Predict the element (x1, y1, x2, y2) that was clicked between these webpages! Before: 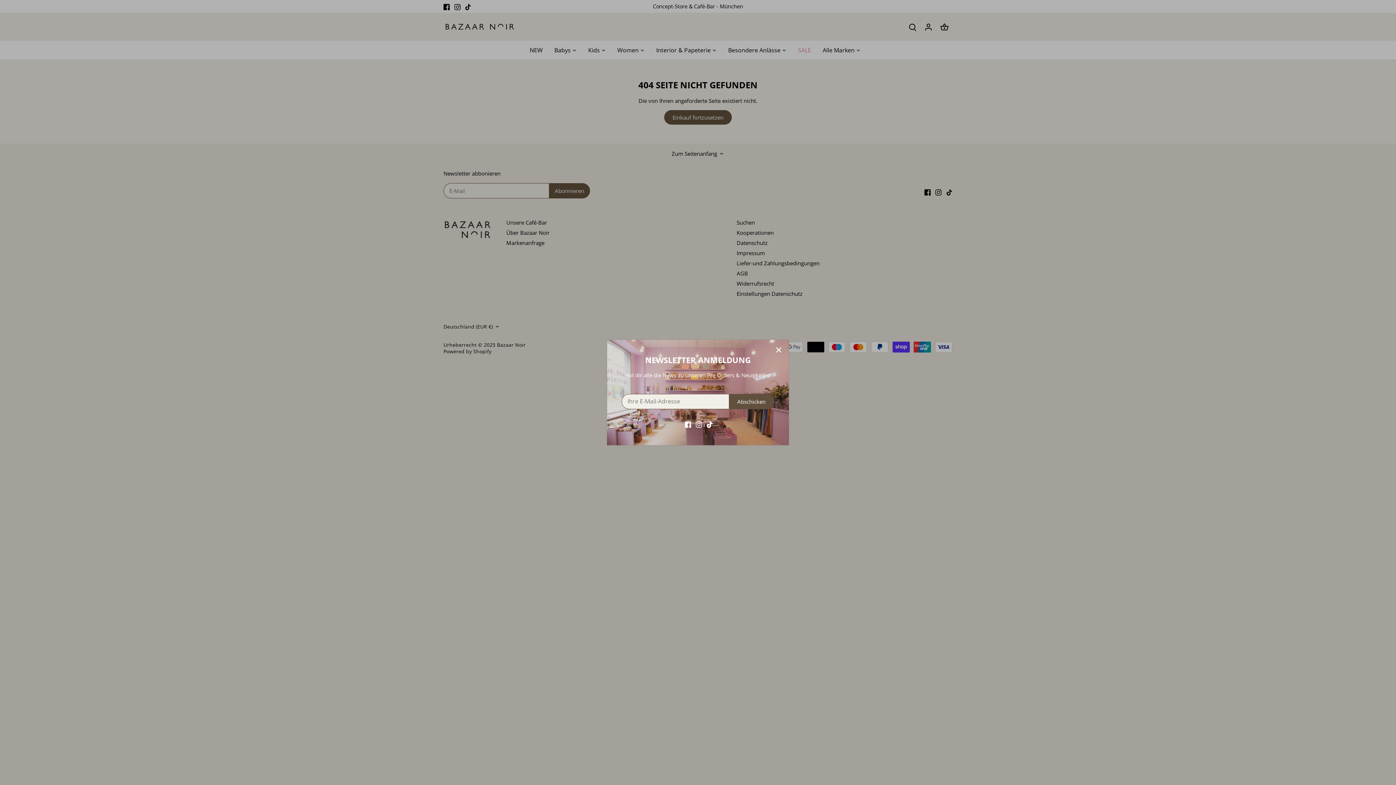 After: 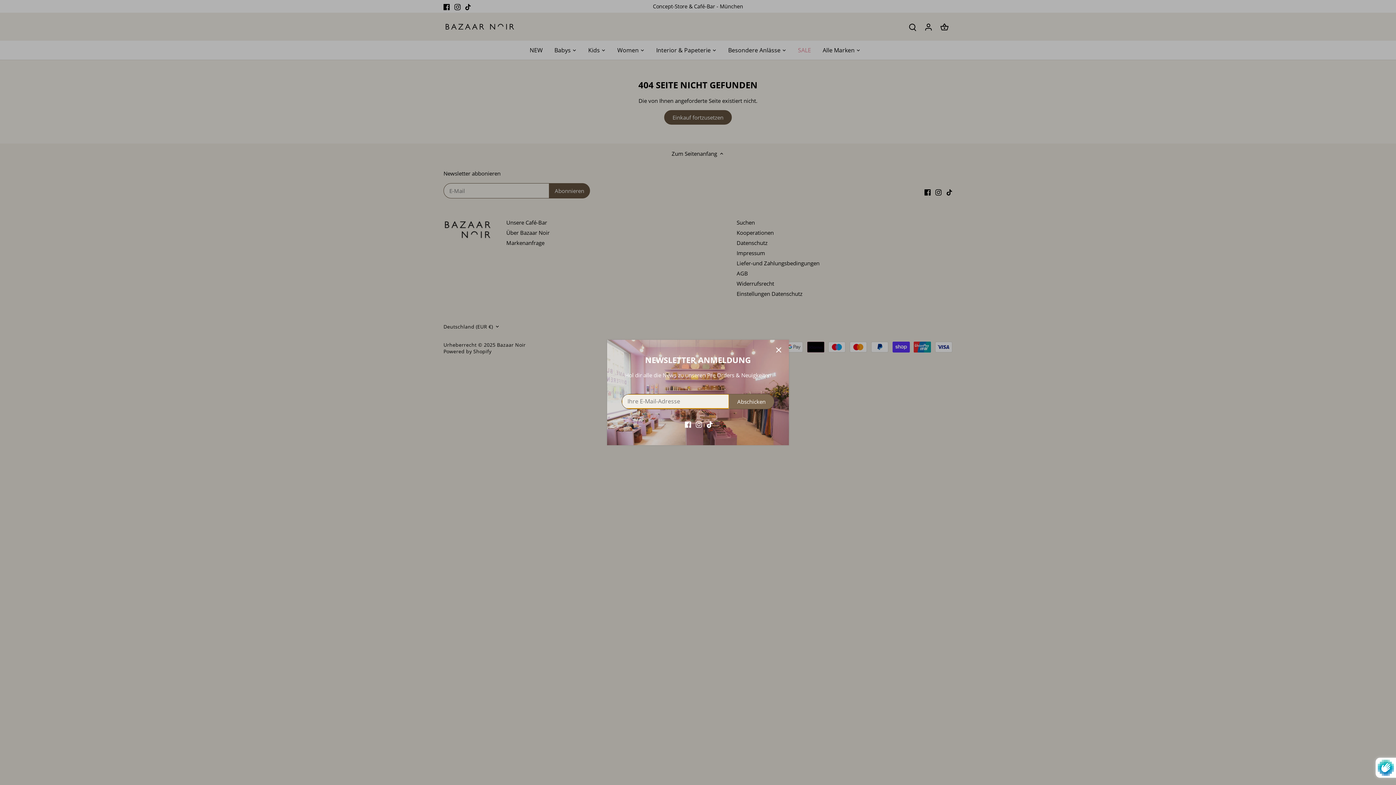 Action: label: Abschicken bbox: (729, 394, 774, 409)